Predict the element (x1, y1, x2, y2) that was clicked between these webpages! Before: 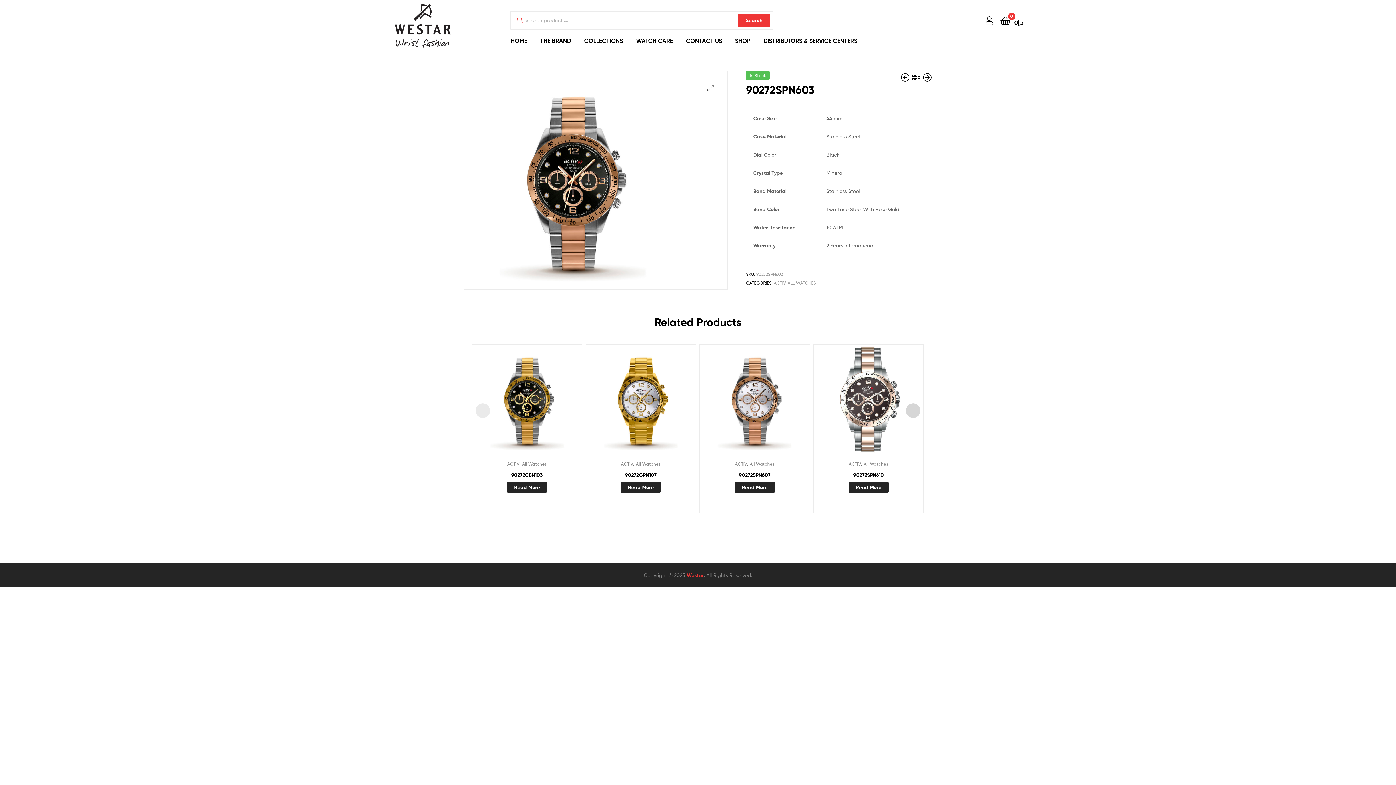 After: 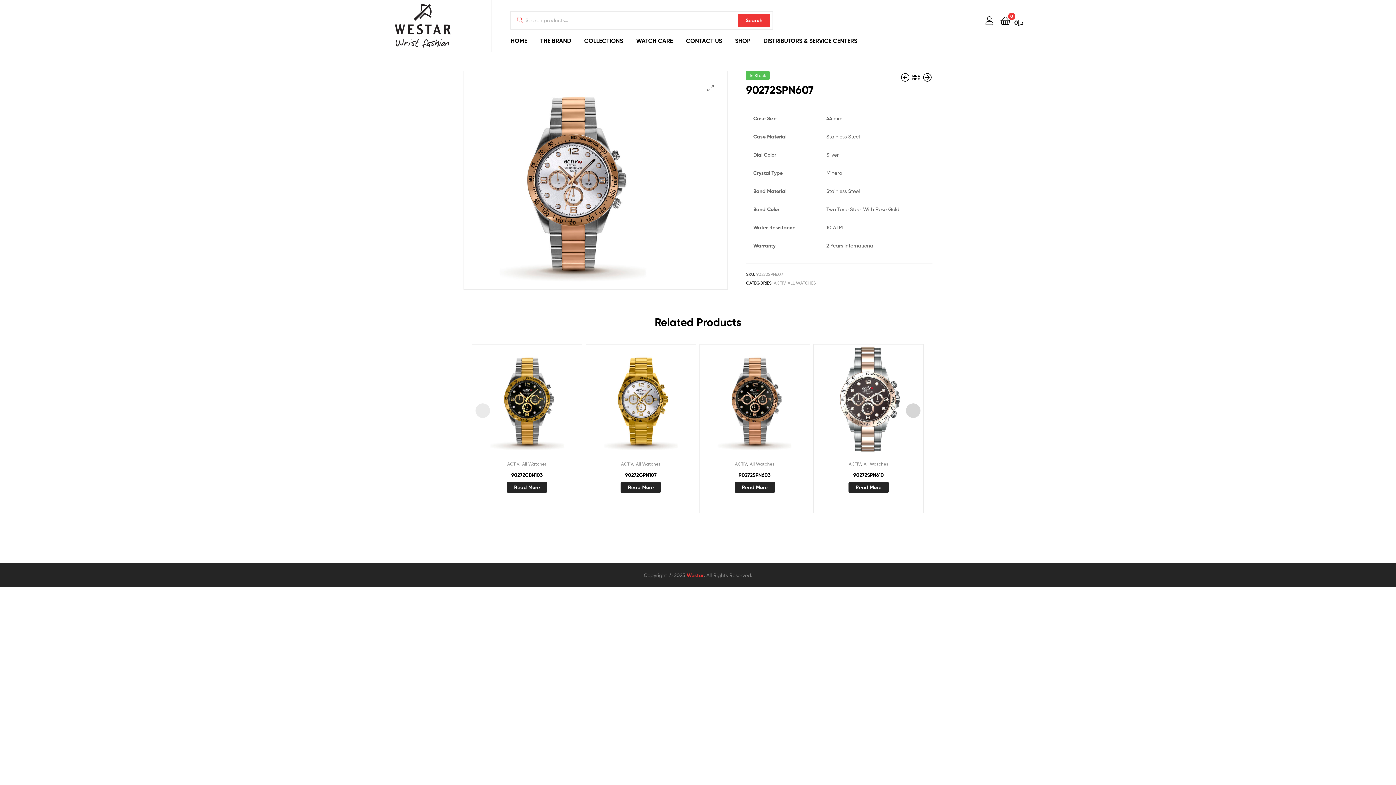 Action: label: 90272SPN607 bbox: (705, 471, 804, 479)